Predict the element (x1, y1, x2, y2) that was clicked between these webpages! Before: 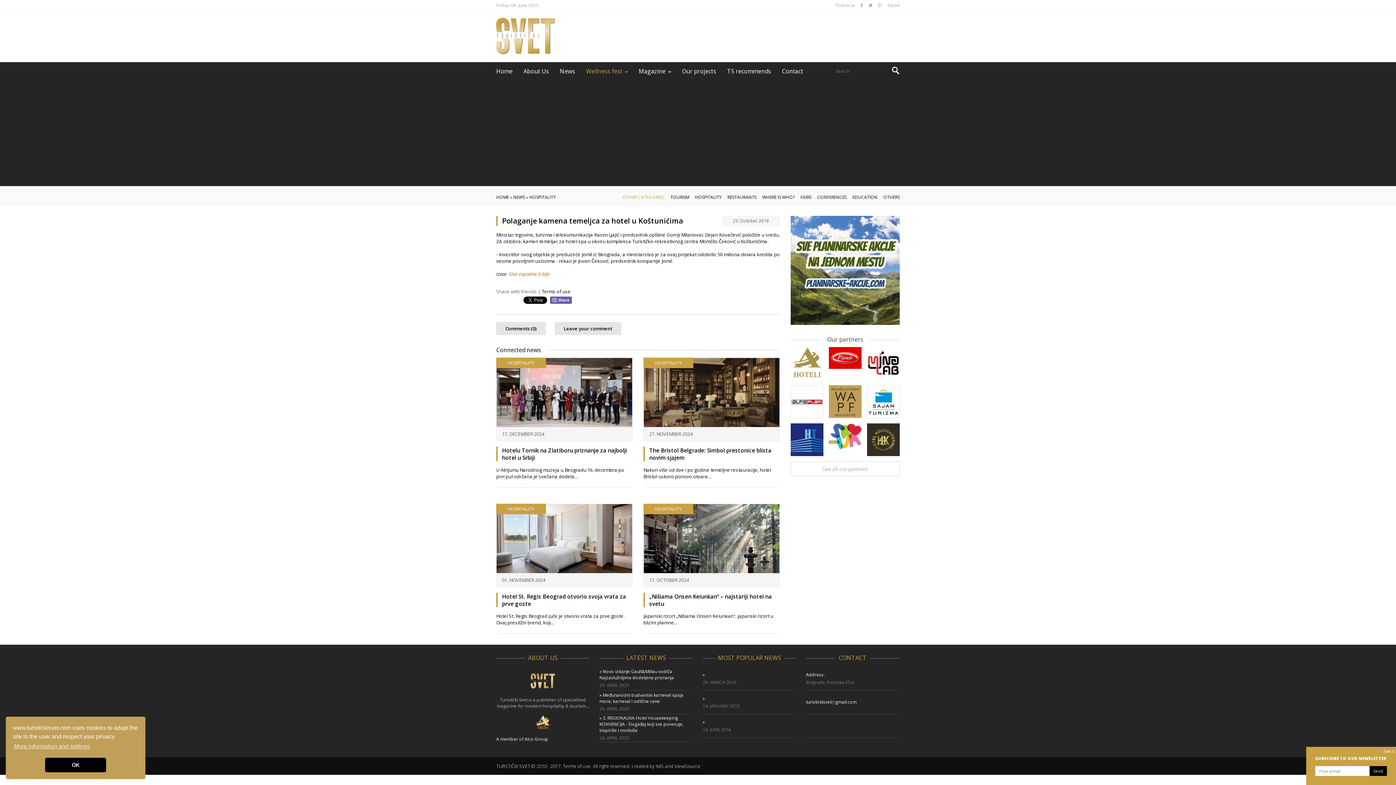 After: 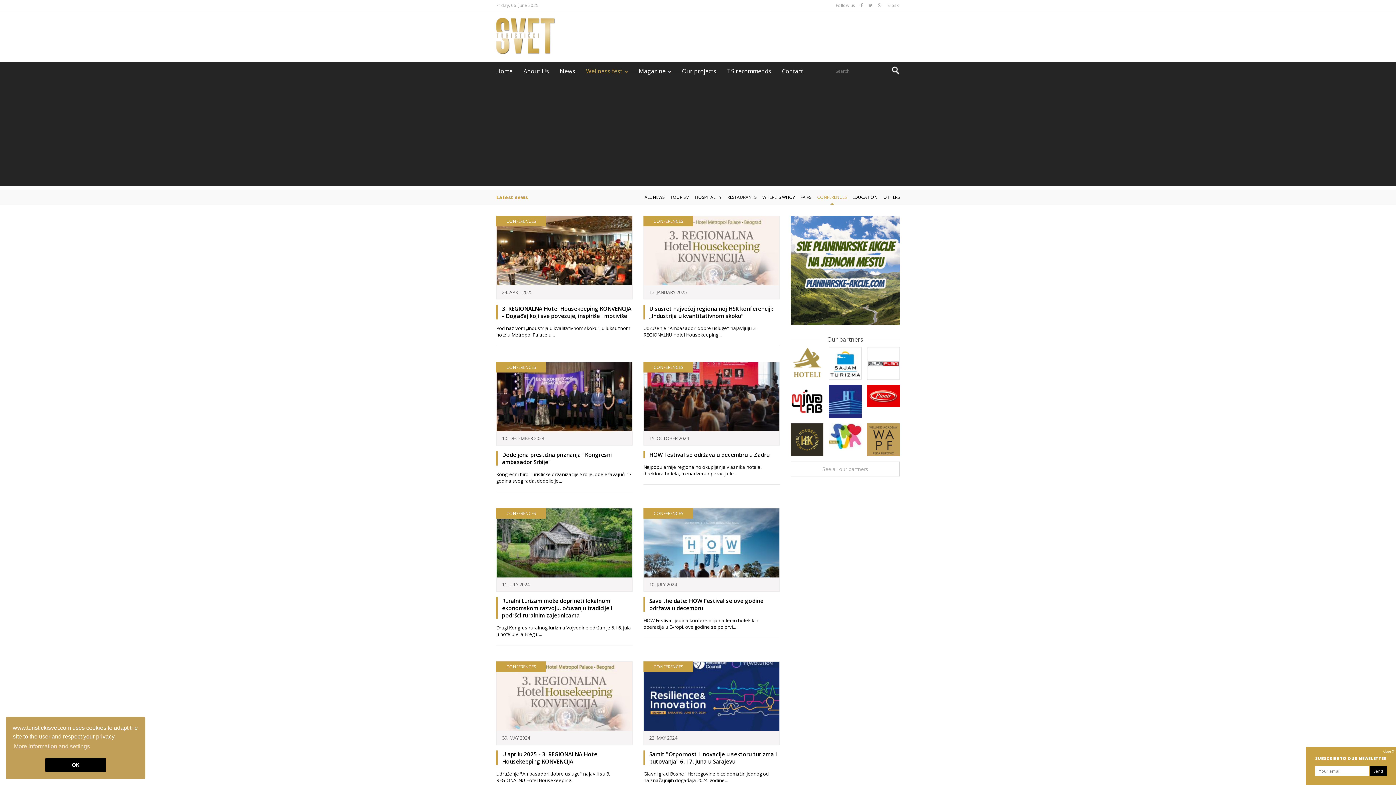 Action: label: CONFERENCES bbox: (817, 190, 846, 204)